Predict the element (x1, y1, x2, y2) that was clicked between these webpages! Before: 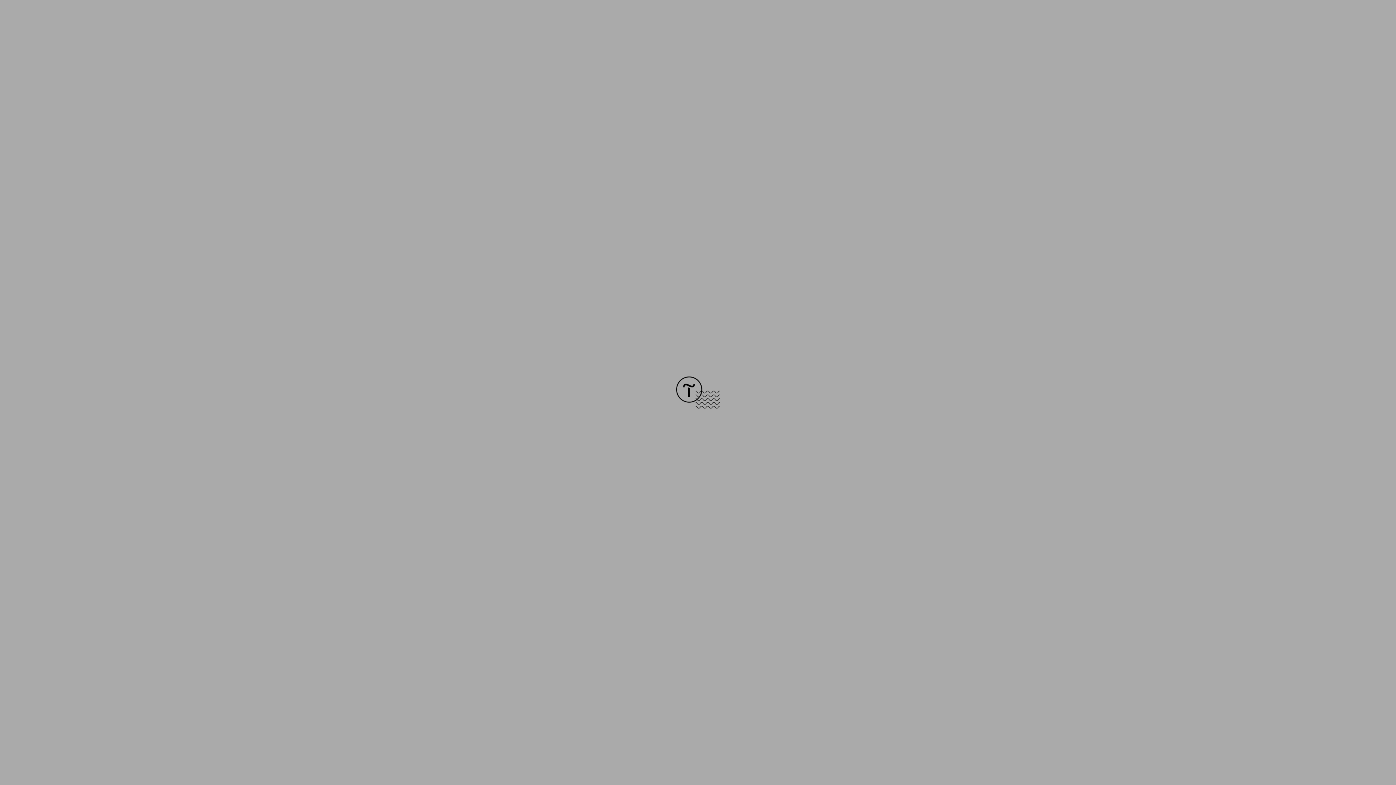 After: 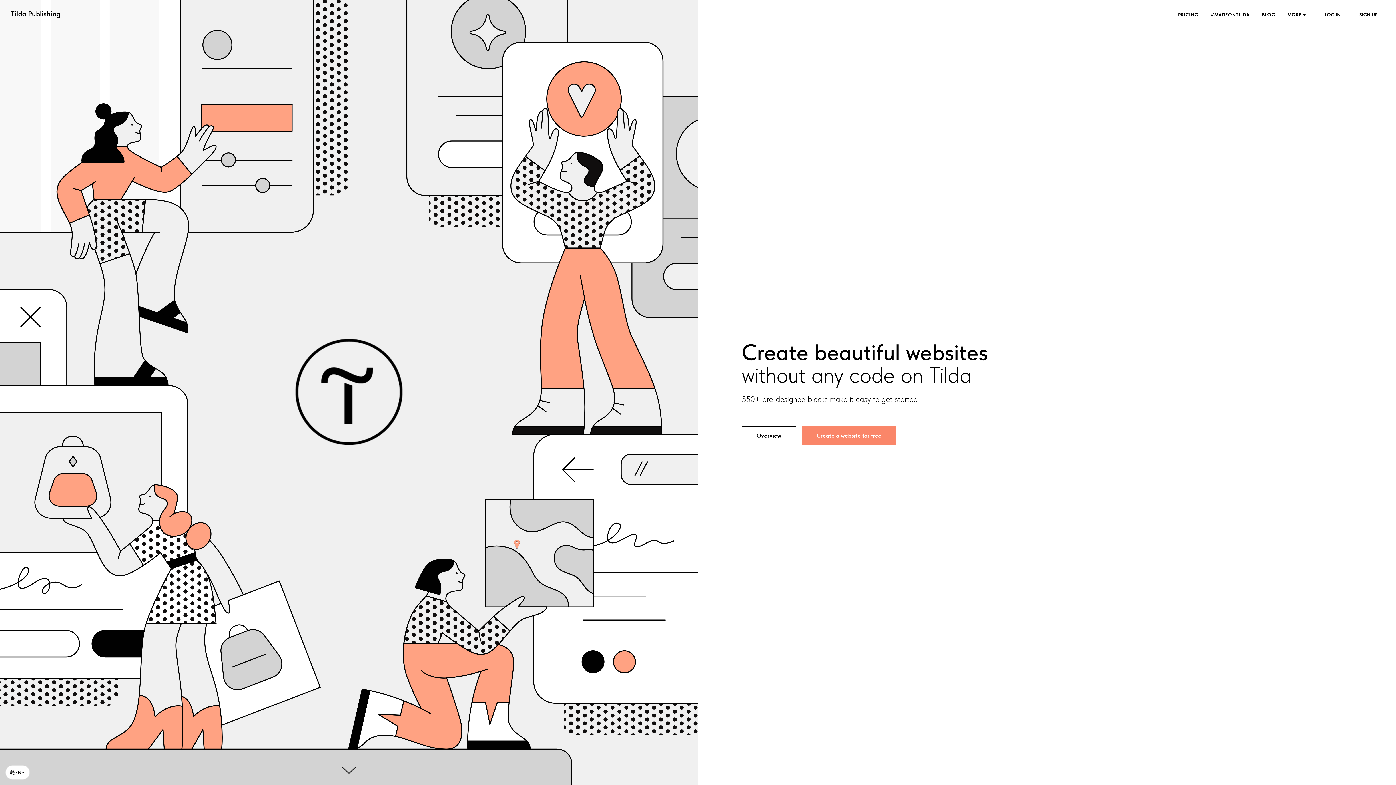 Action: bbox: (676, 403, 720, 409)